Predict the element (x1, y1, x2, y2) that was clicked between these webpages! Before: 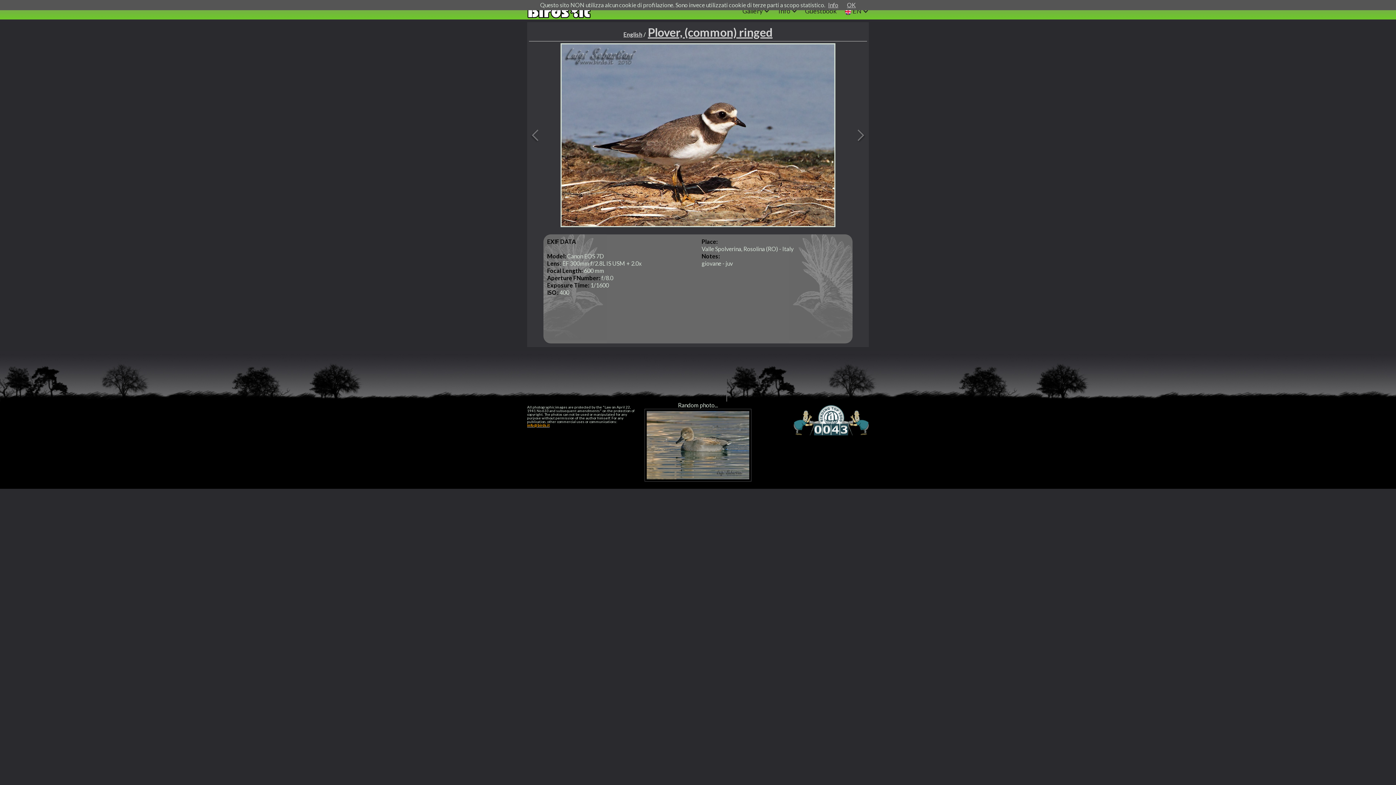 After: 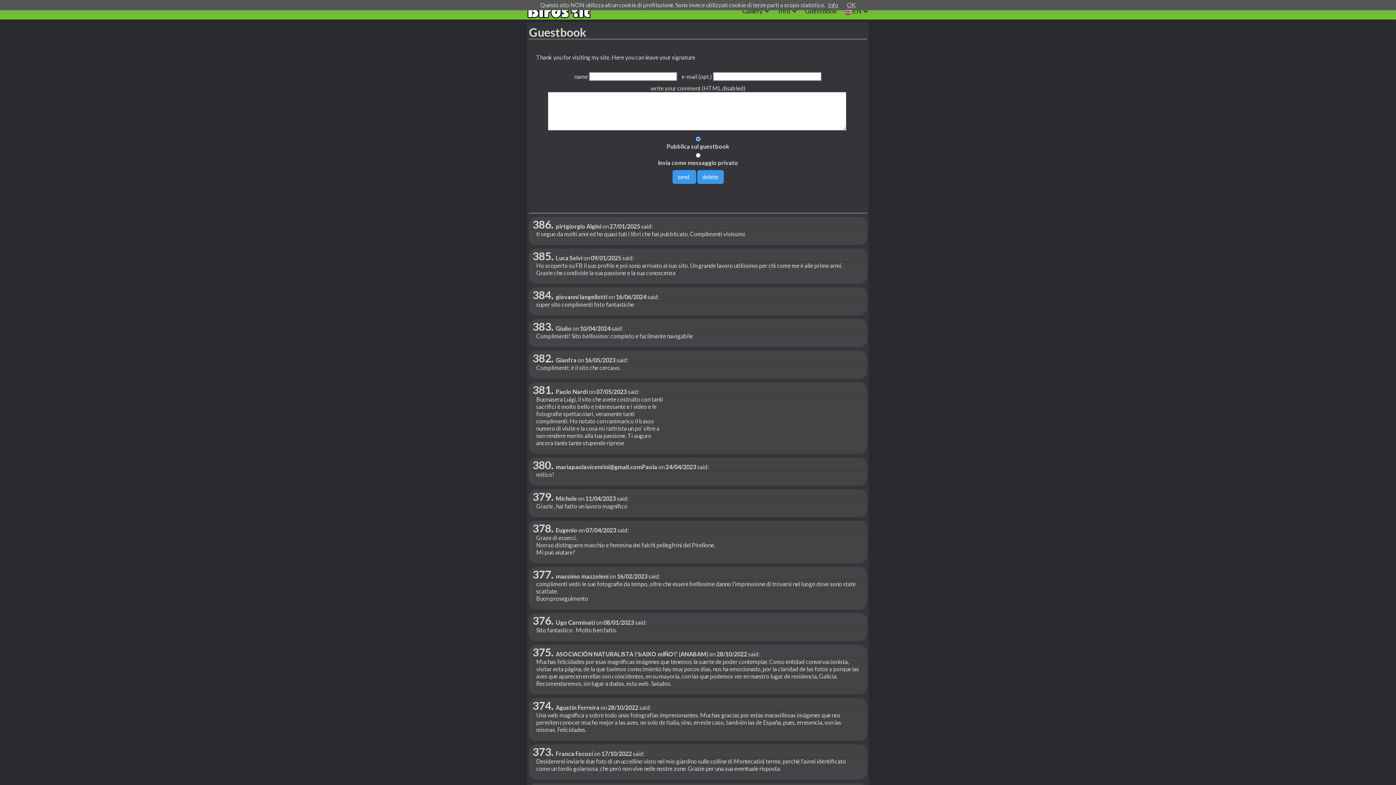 Action: label: Guestbook bbox: (797, 0, 836, 21)